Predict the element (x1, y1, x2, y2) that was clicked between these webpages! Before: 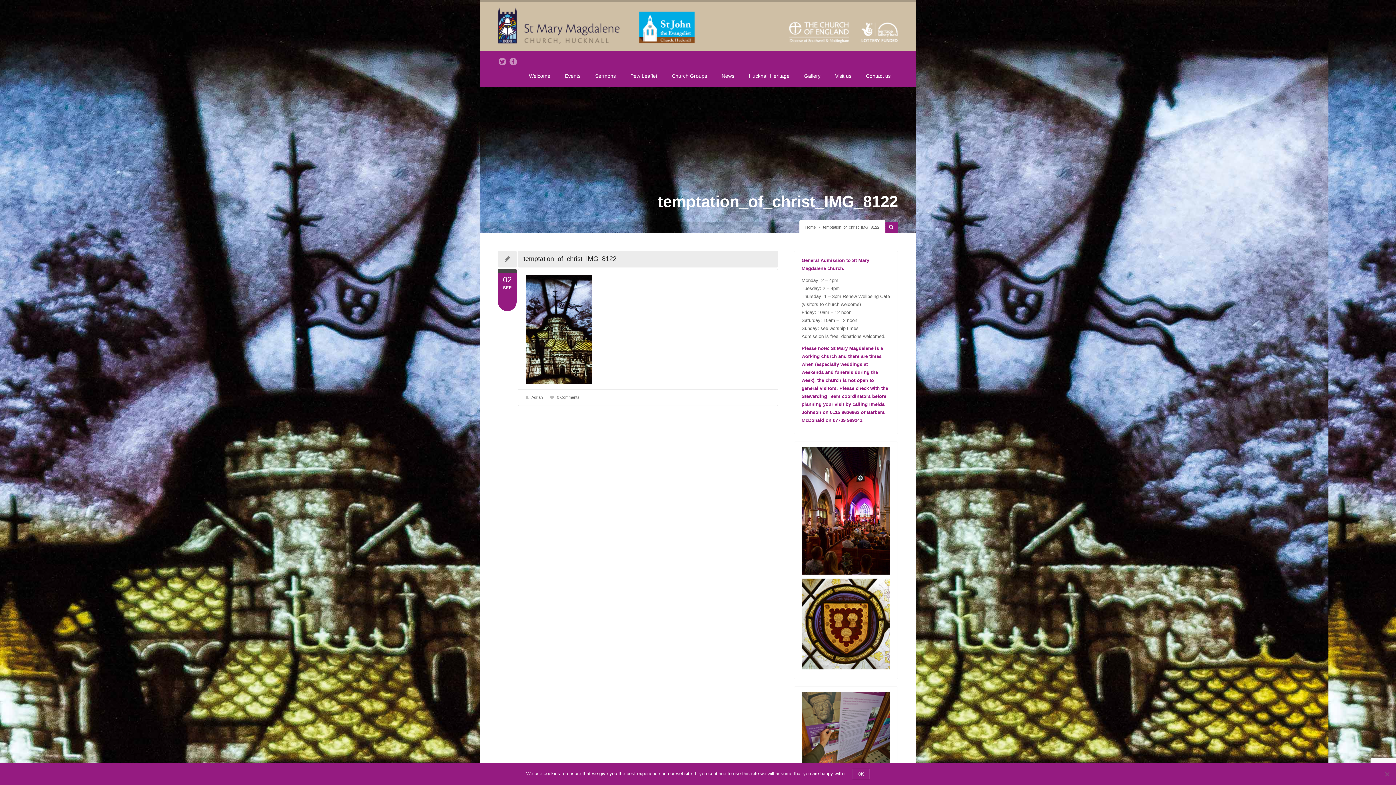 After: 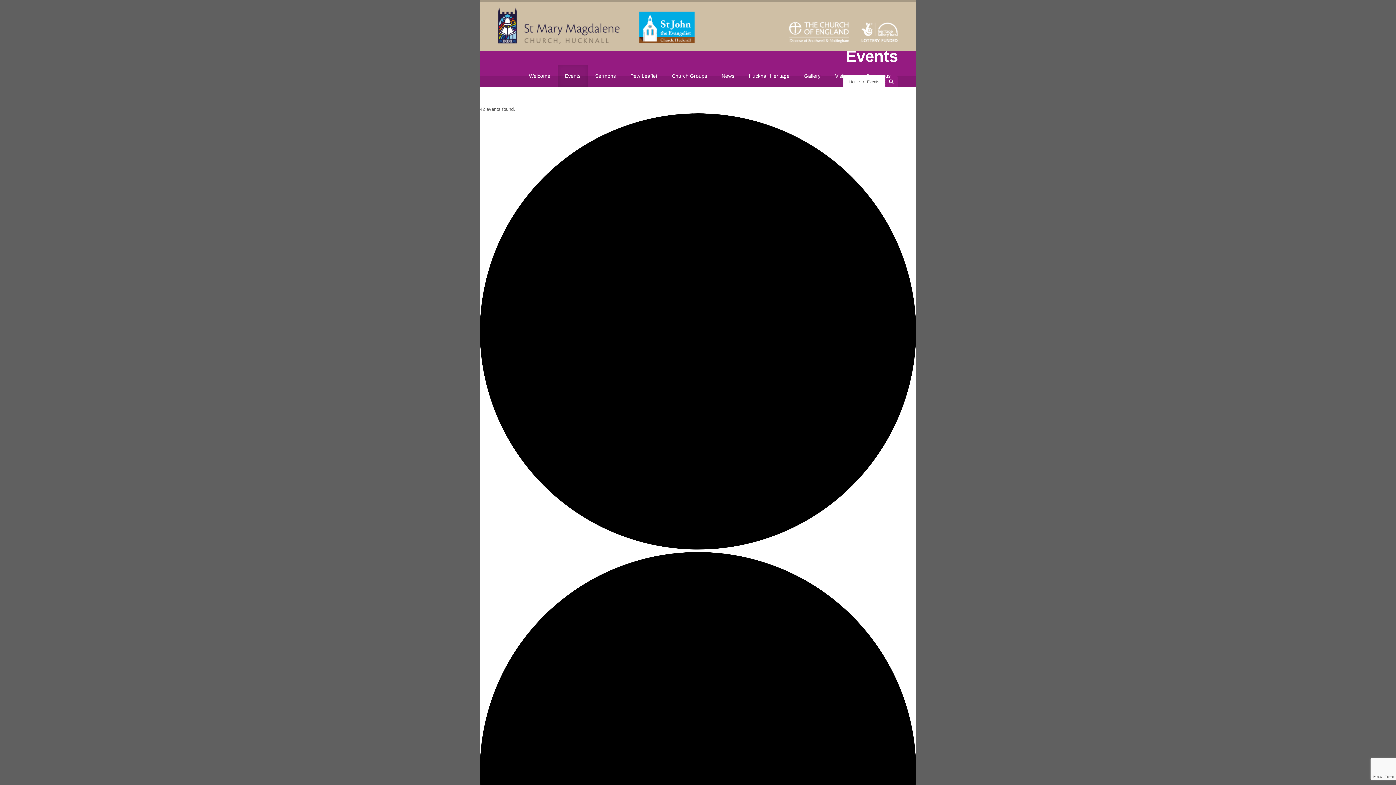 Action: bbox: (565, 66, 580, 86) label: Events